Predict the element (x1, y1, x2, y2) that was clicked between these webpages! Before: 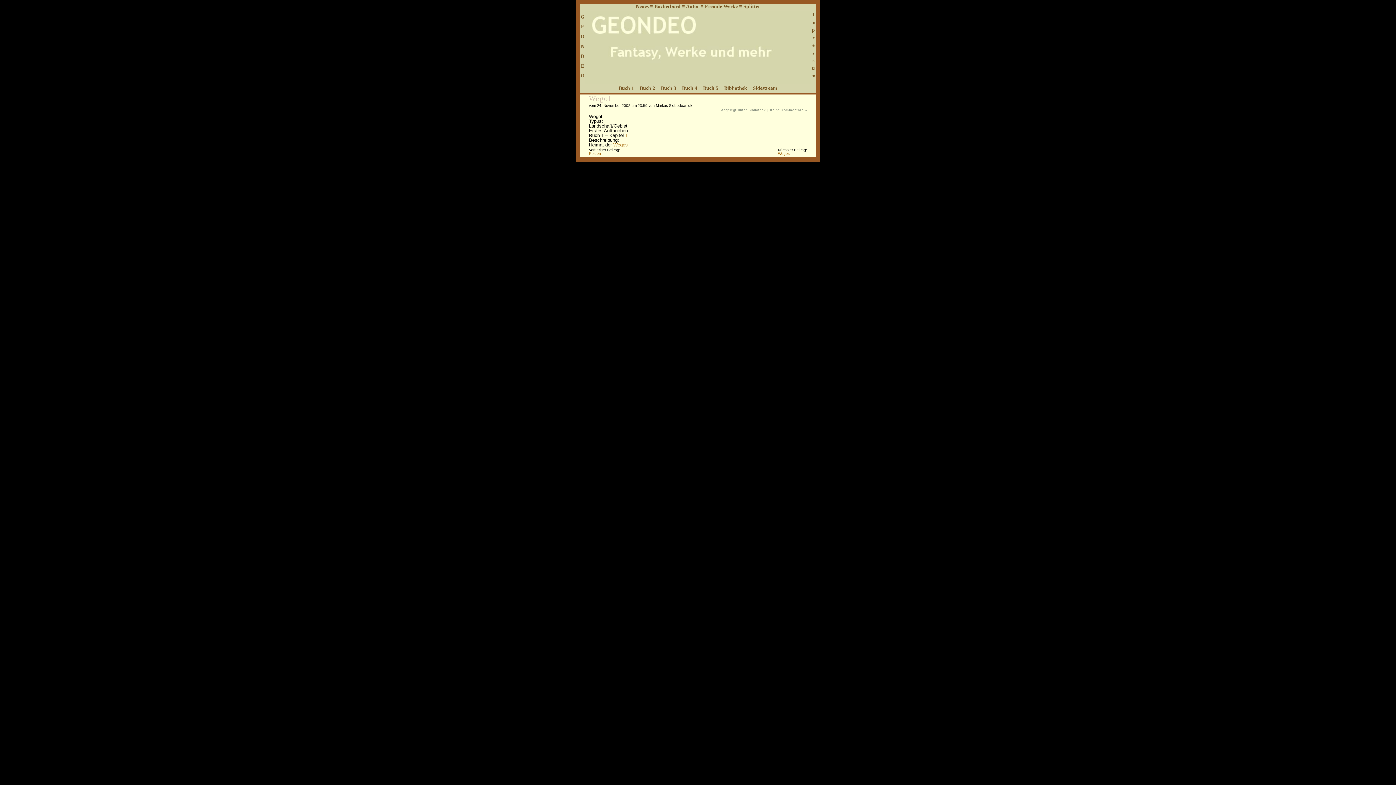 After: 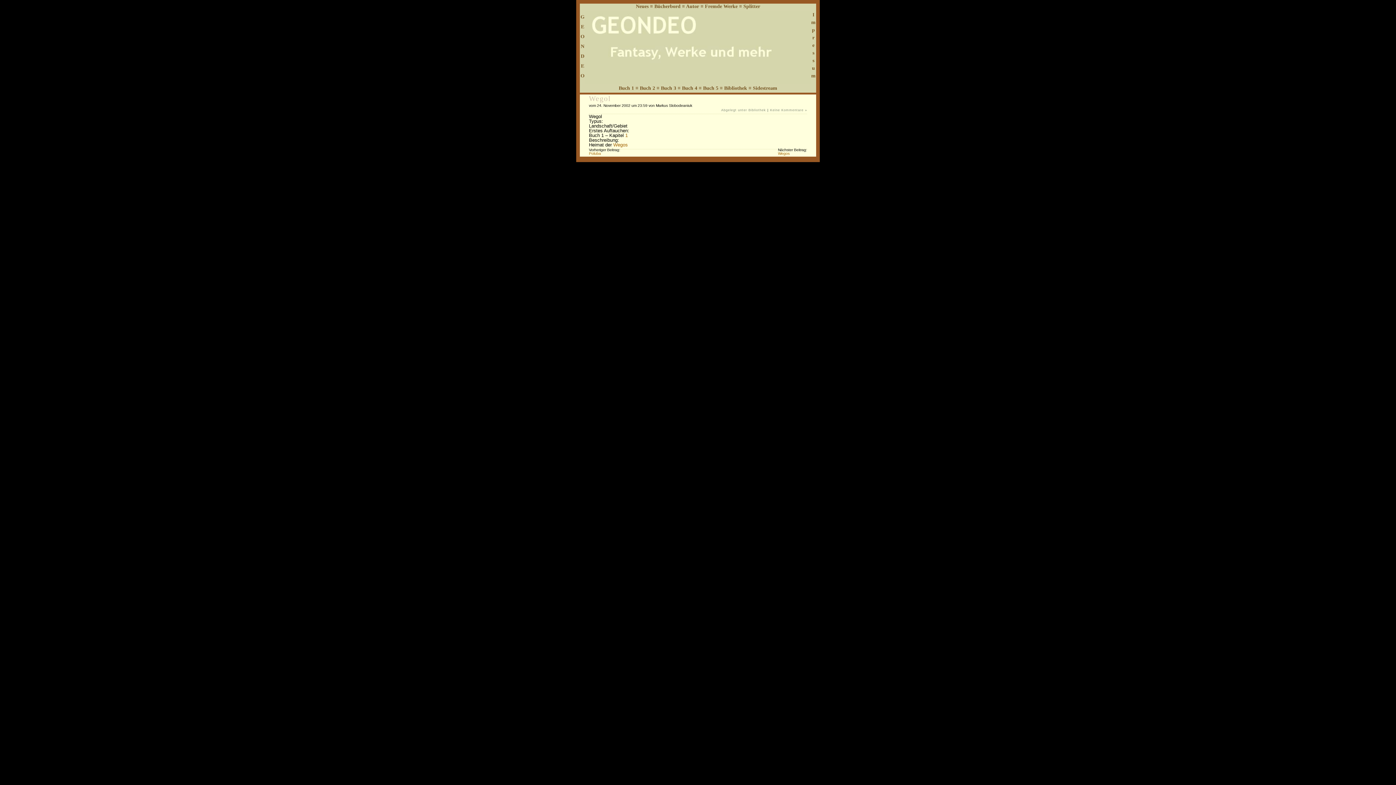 Action: label: Wegol bbox: (589, 94, 611, 102)